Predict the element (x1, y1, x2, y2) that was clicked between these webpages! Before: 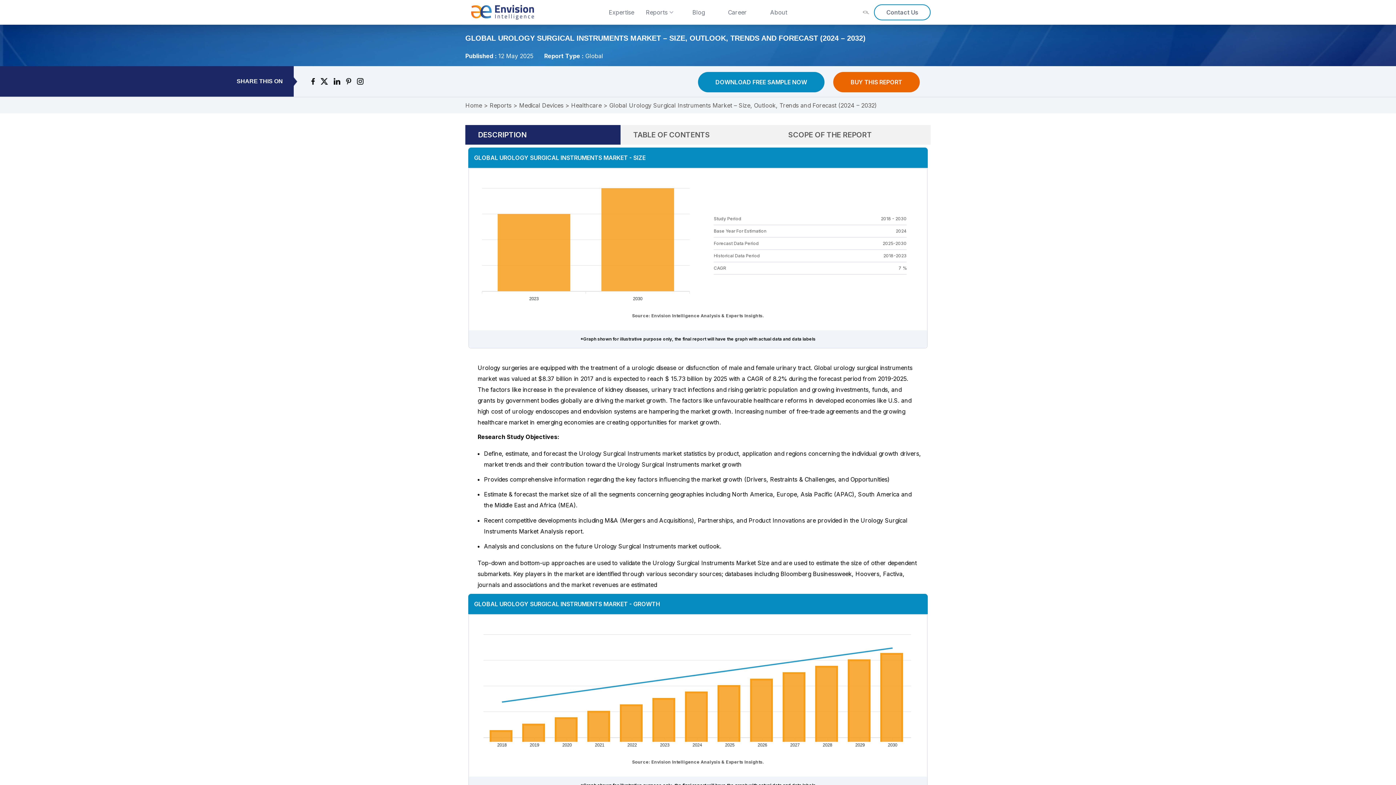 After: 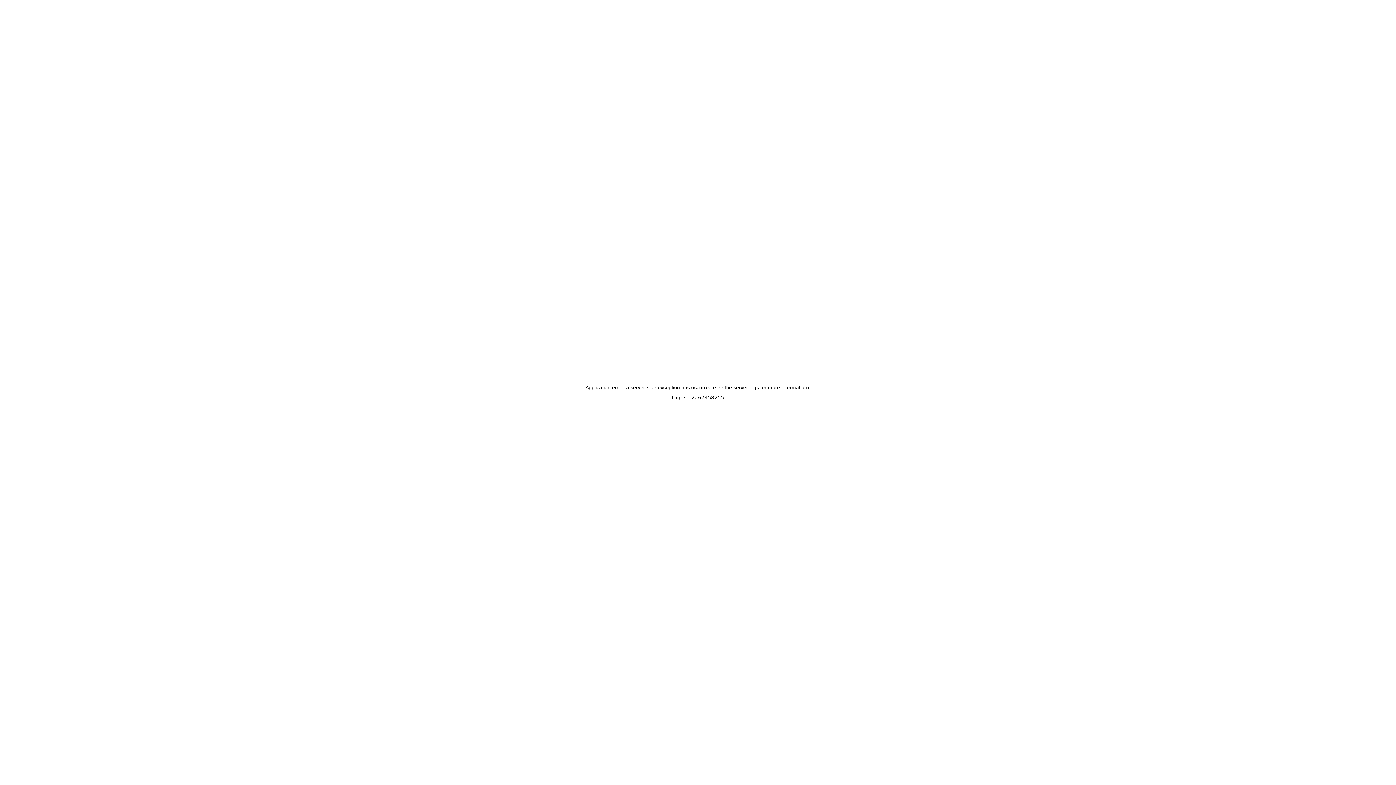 Action: bbox: (489, 101, 511, 109) label: Reports